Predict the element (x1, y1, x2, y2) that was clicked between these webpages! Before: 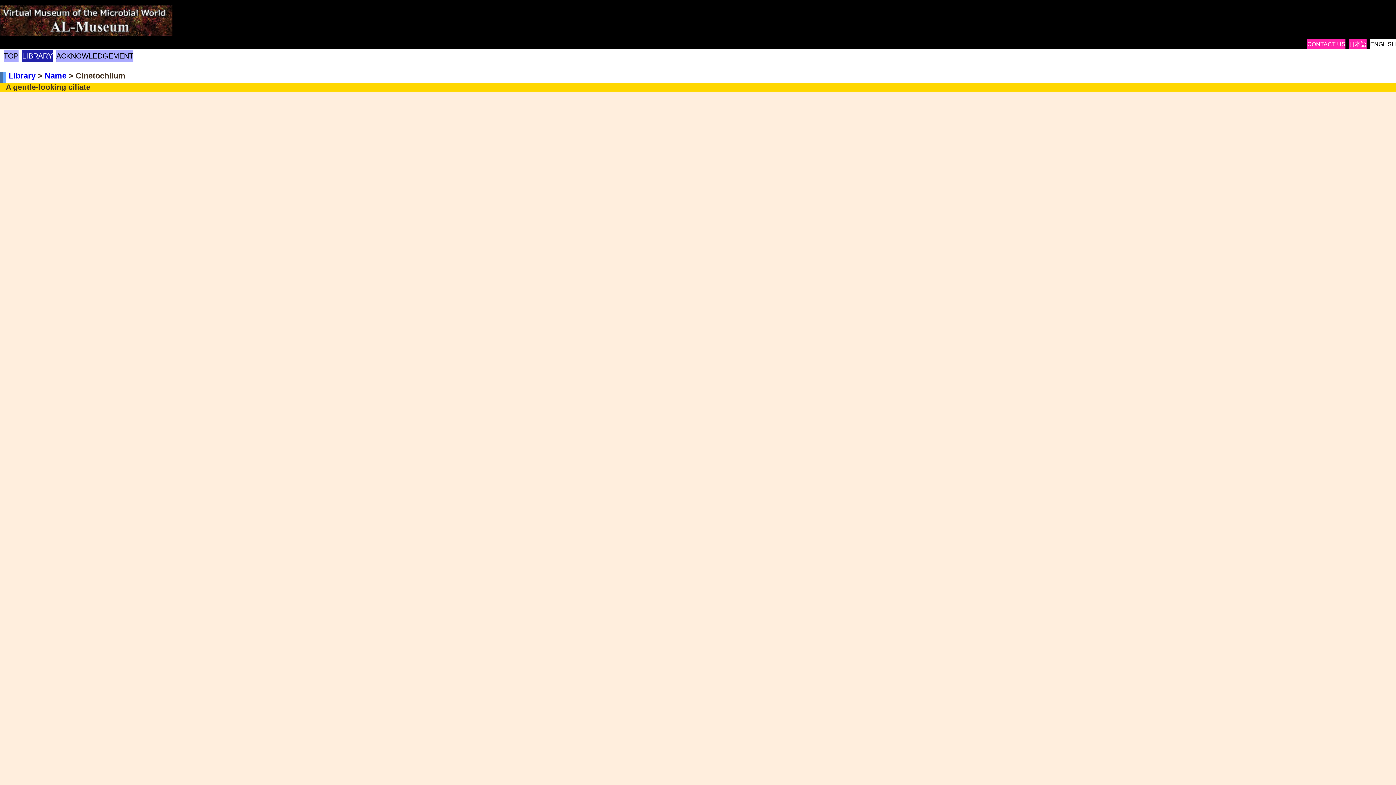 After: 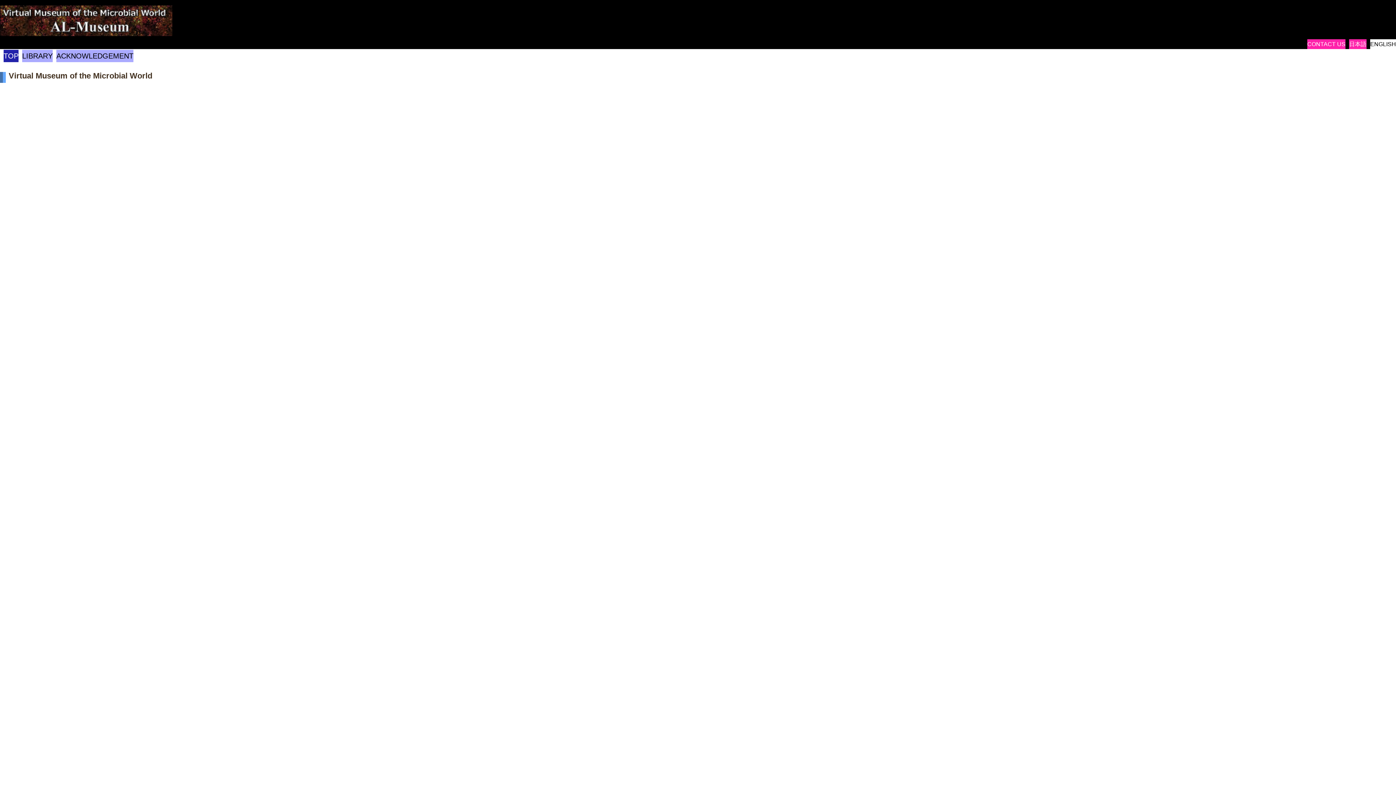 Action: label: ENGLISH bbox: (1370, 41, 1396, 47)